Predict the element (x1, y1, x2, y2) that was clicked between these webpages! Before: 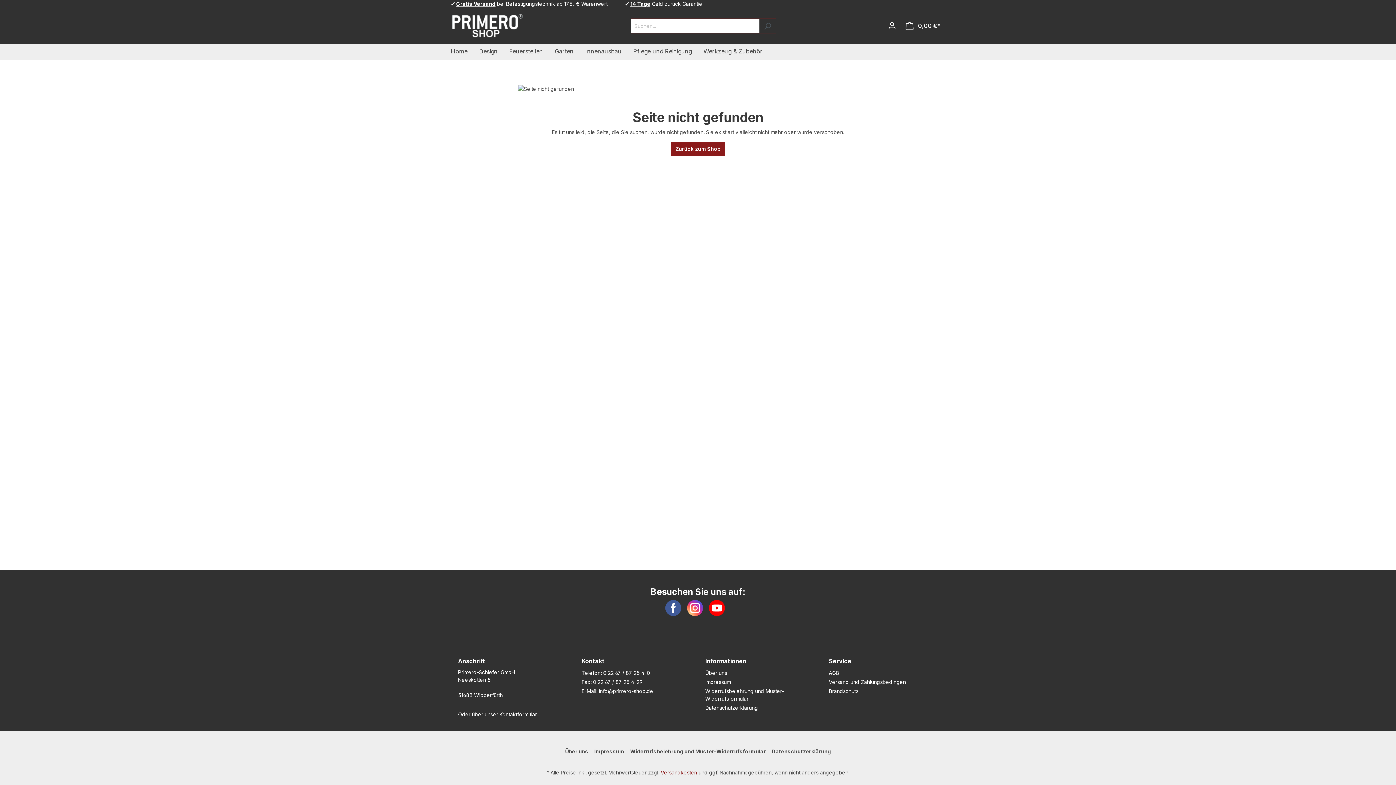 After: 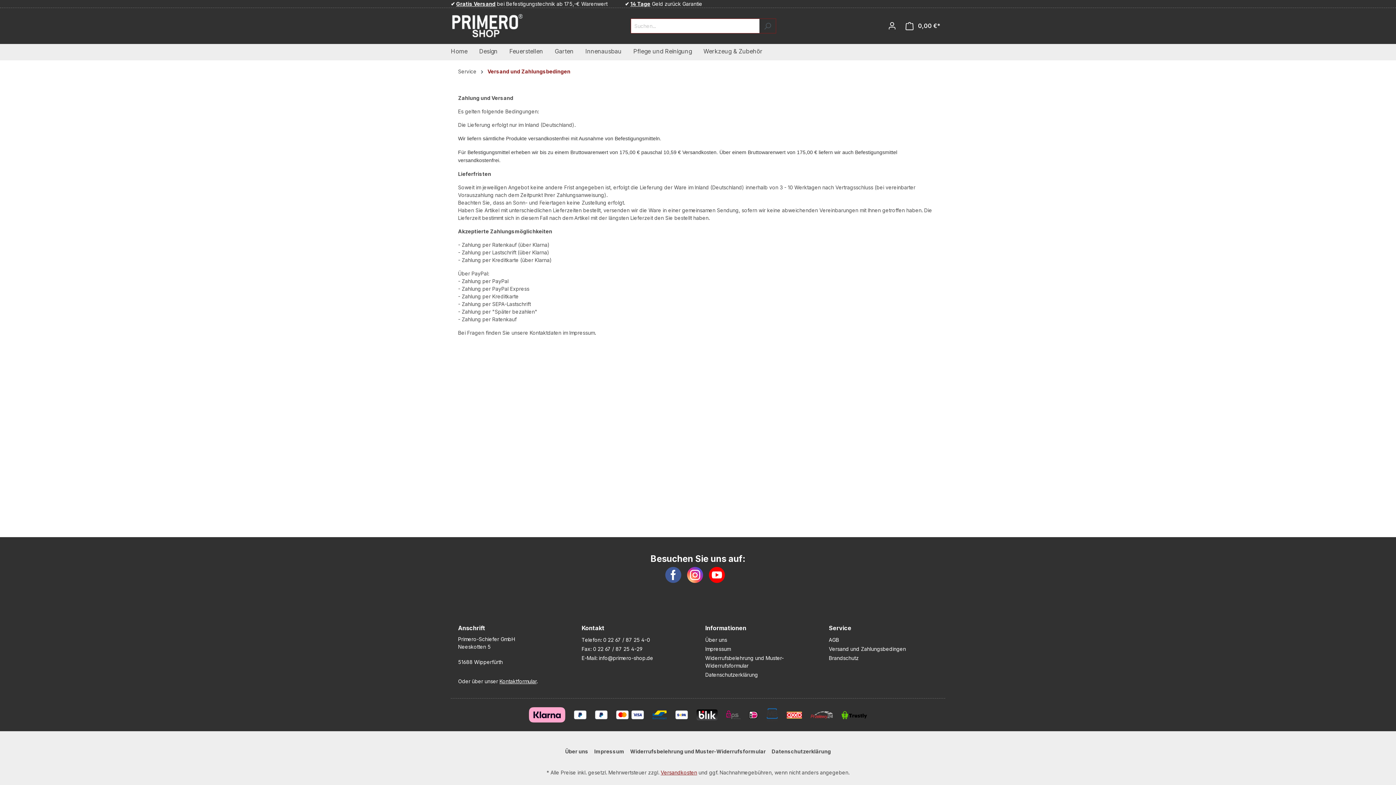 Action: bbox: (829, 679, 906, 685) label: Versand und Zahlungsbedingen